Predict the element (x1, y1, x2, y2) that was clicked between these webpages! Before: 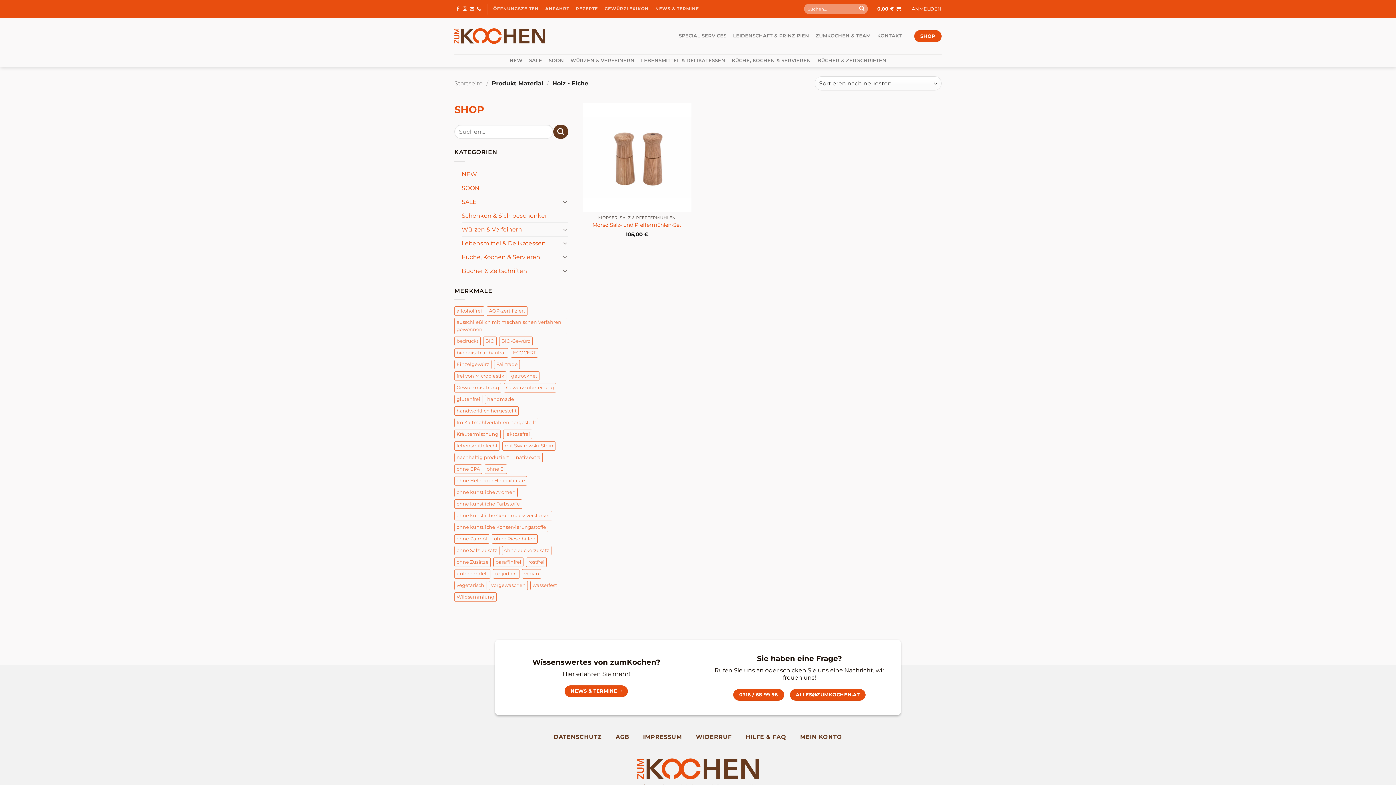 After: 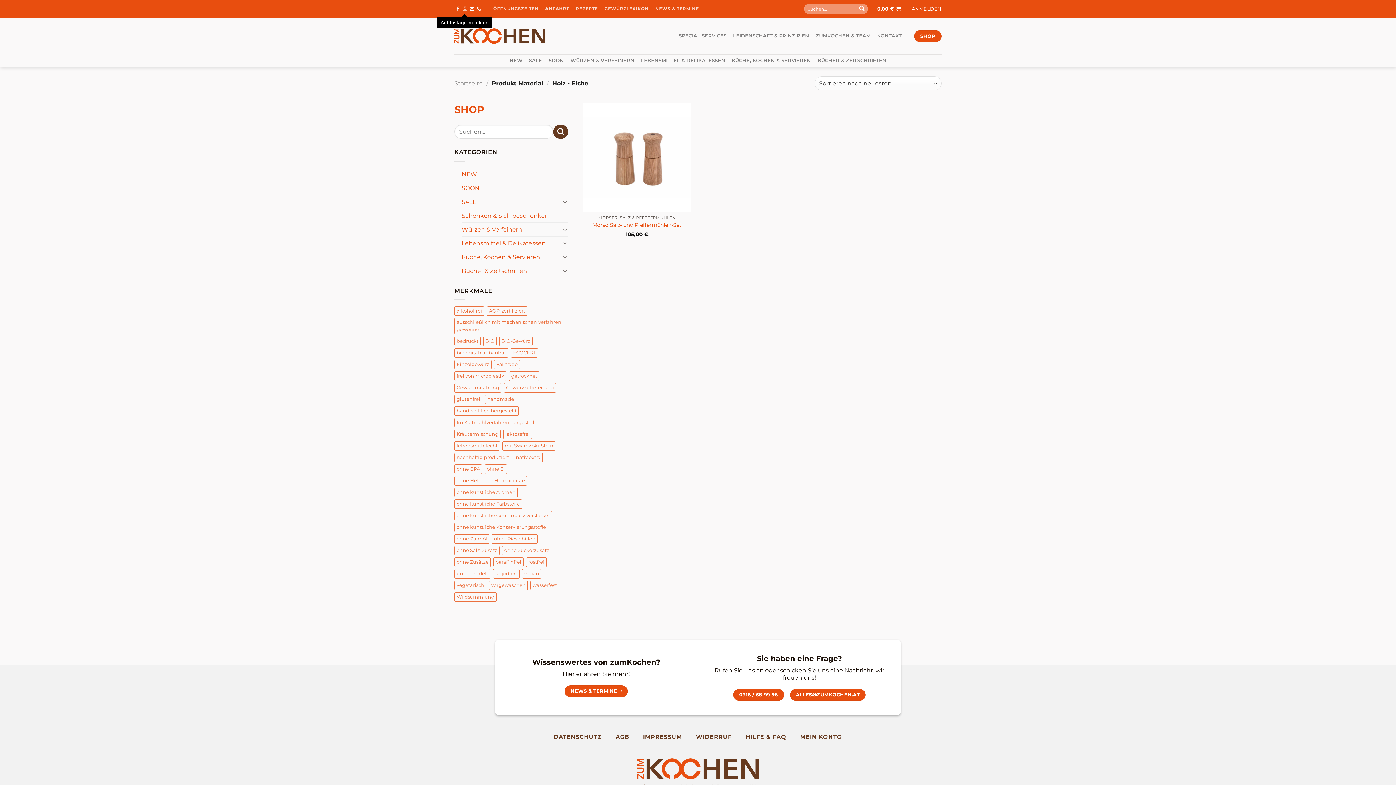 Action: label: Auf Instagram folgen bbox: (462, 6, 467, 11)